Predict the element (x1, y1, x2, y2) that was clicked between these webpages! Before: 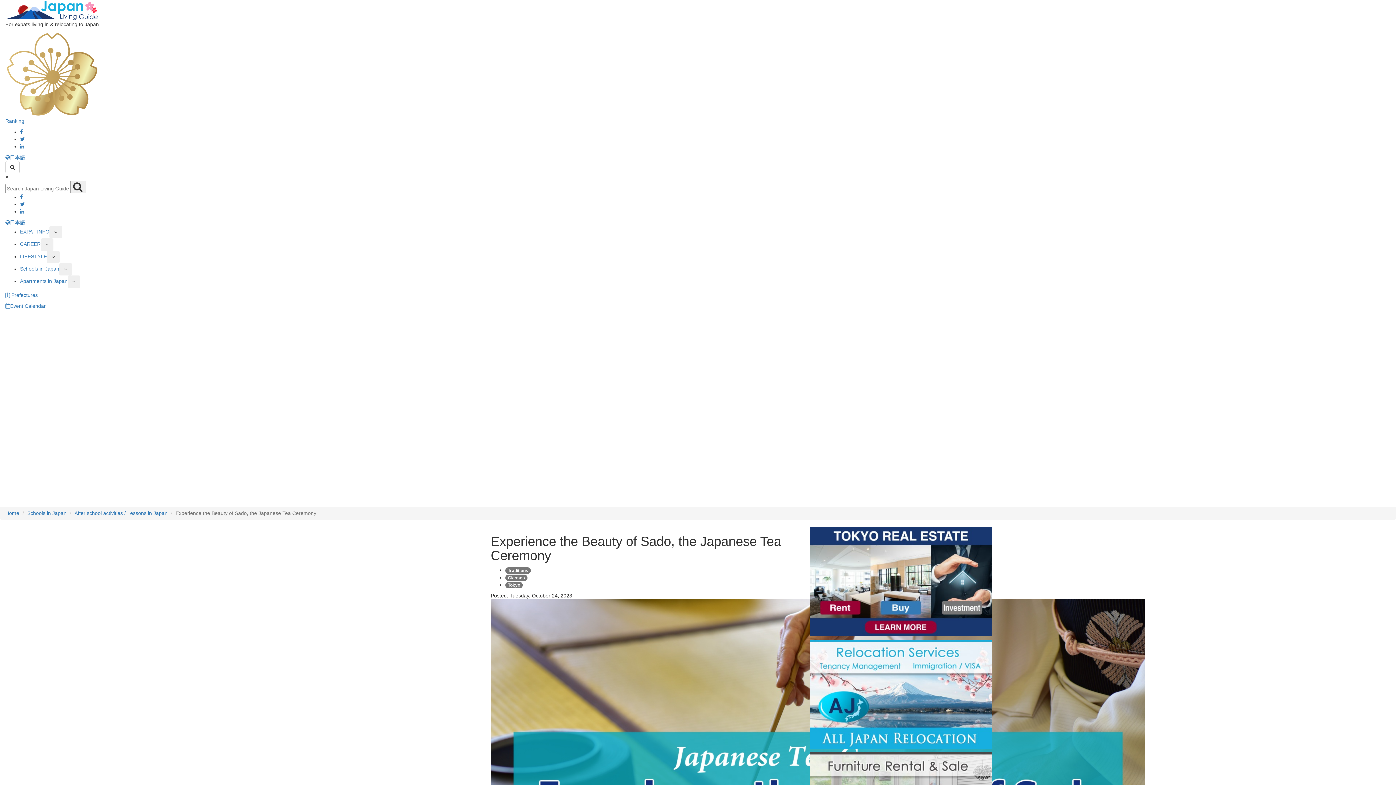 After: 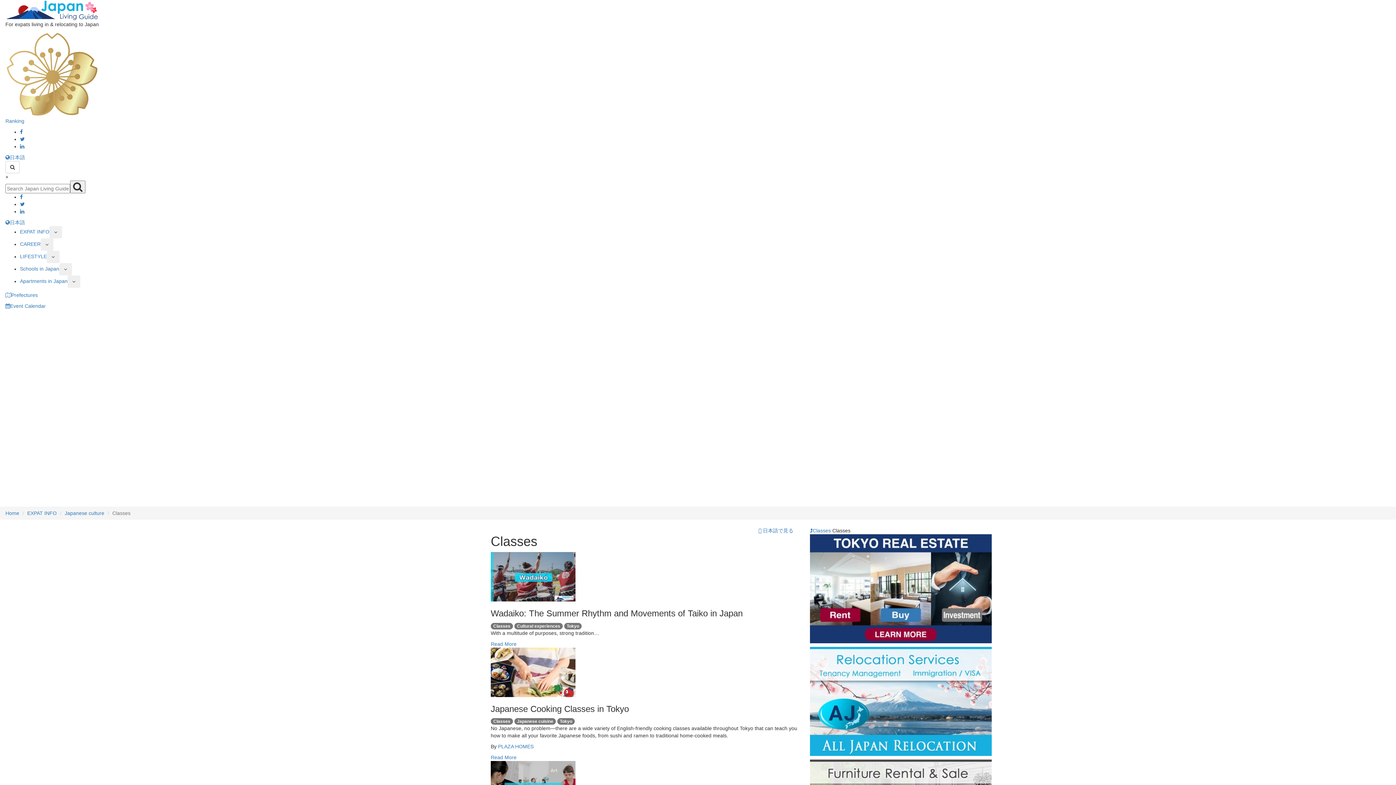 Action: bbox: (505, 574, 527, 581) label: Classes